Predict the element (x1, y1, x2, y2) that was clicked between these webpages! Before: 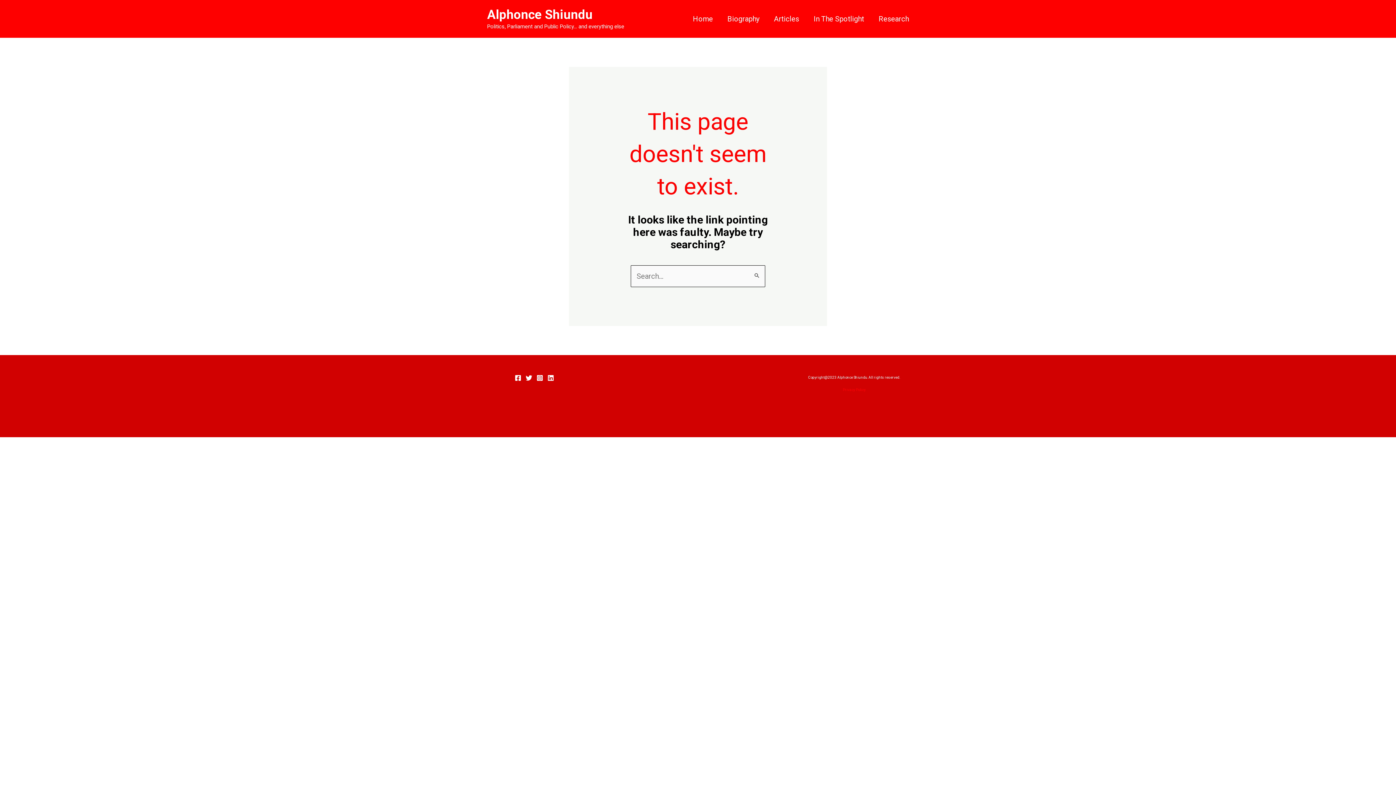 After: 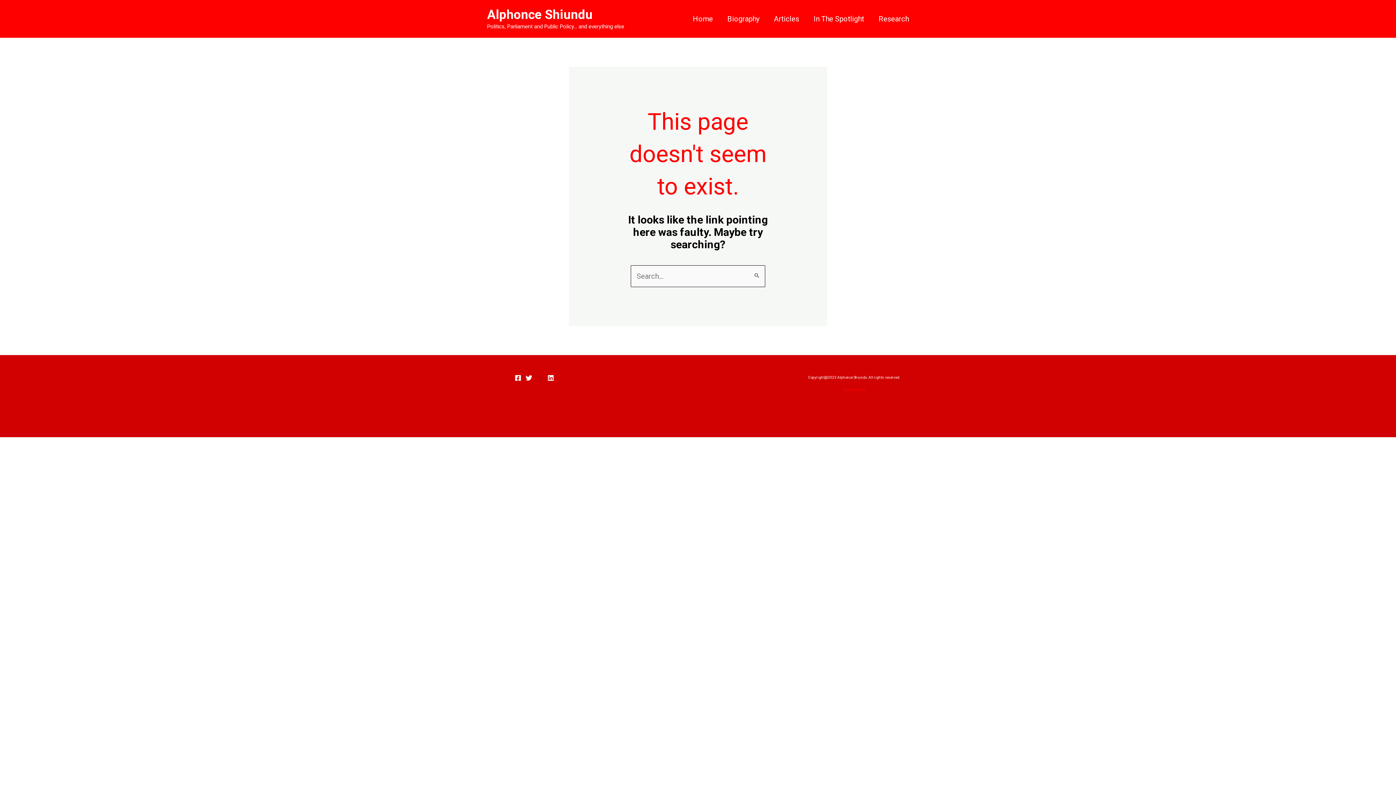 Action: label: Instagram bbox: (536, 375, 543, 381)